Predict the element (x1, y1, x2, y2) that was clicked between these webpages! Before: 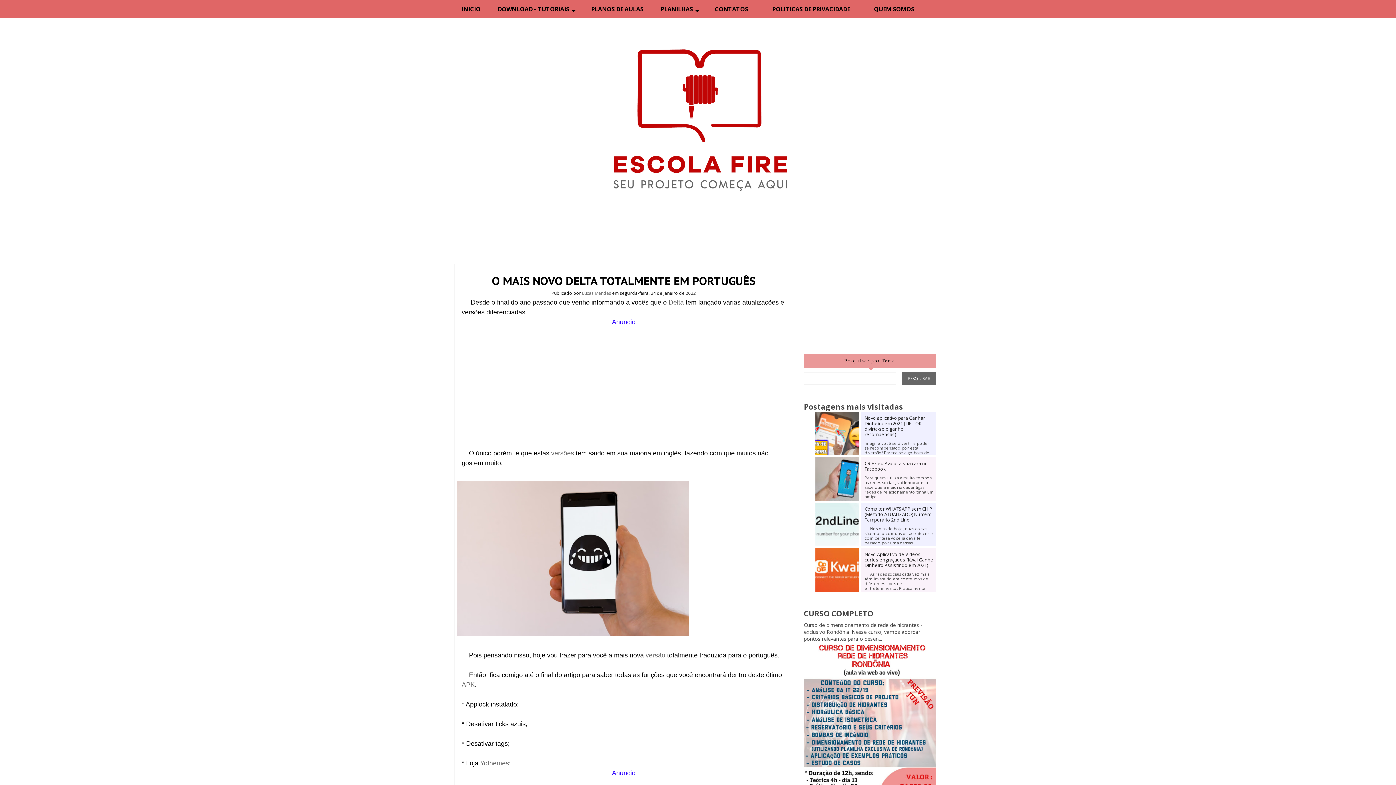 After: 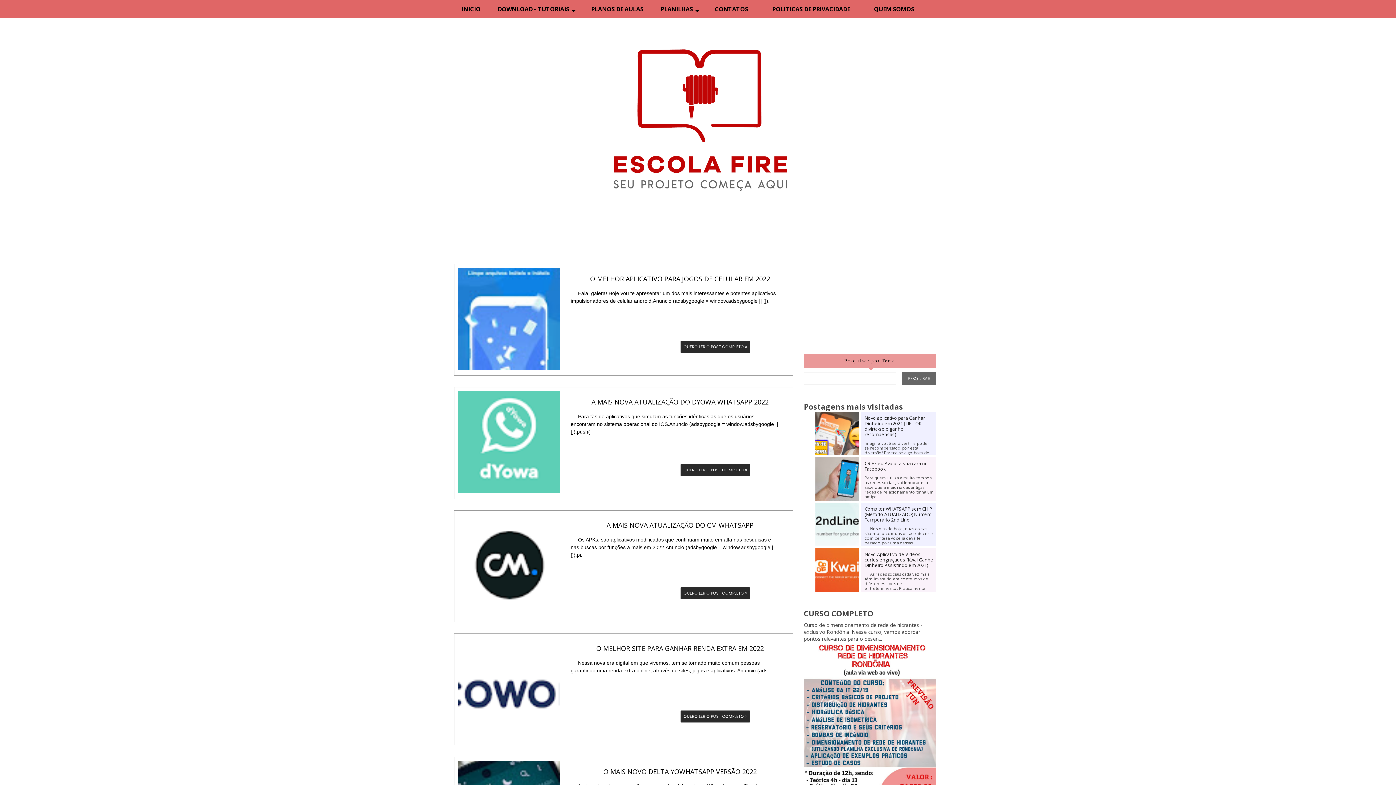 Action: label: INICIO bbox: (449, 0, 492, 18)